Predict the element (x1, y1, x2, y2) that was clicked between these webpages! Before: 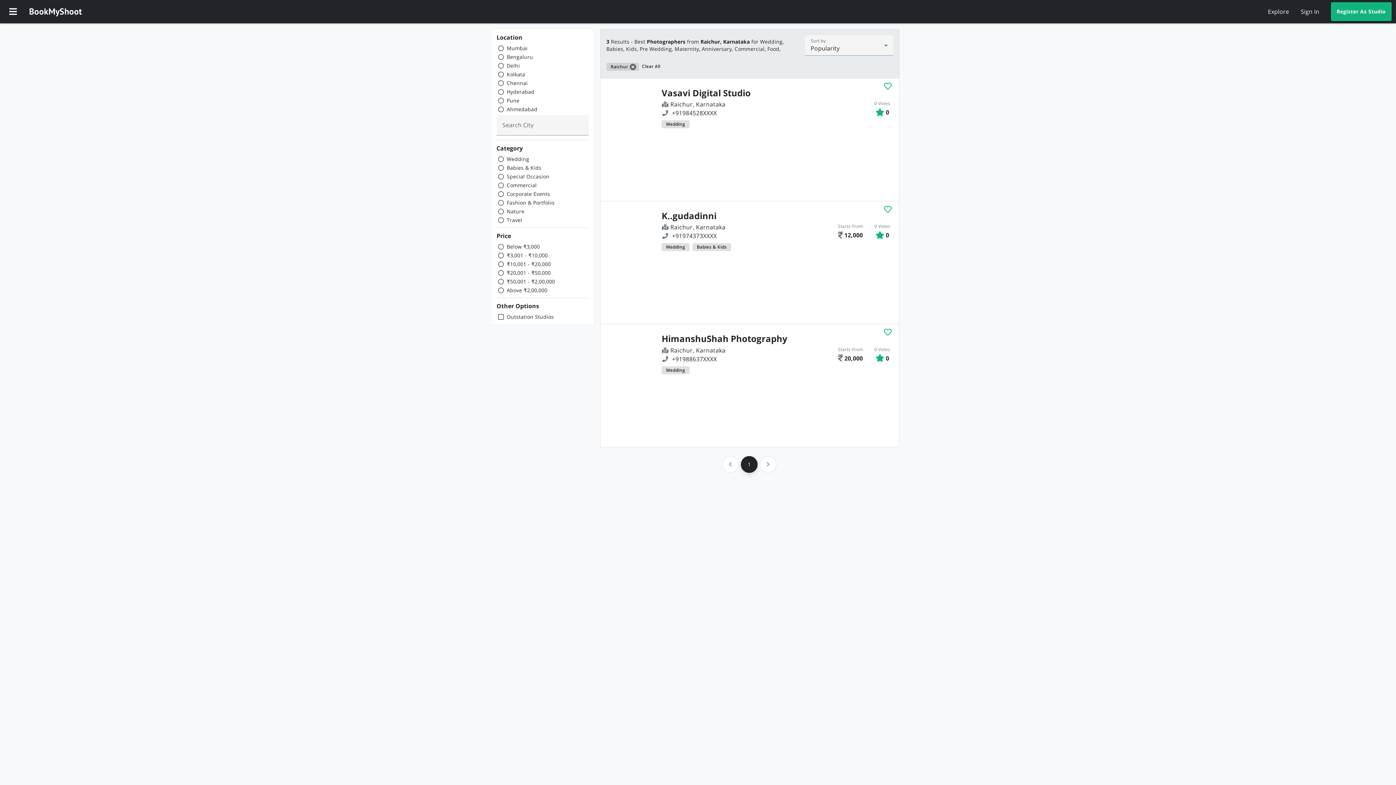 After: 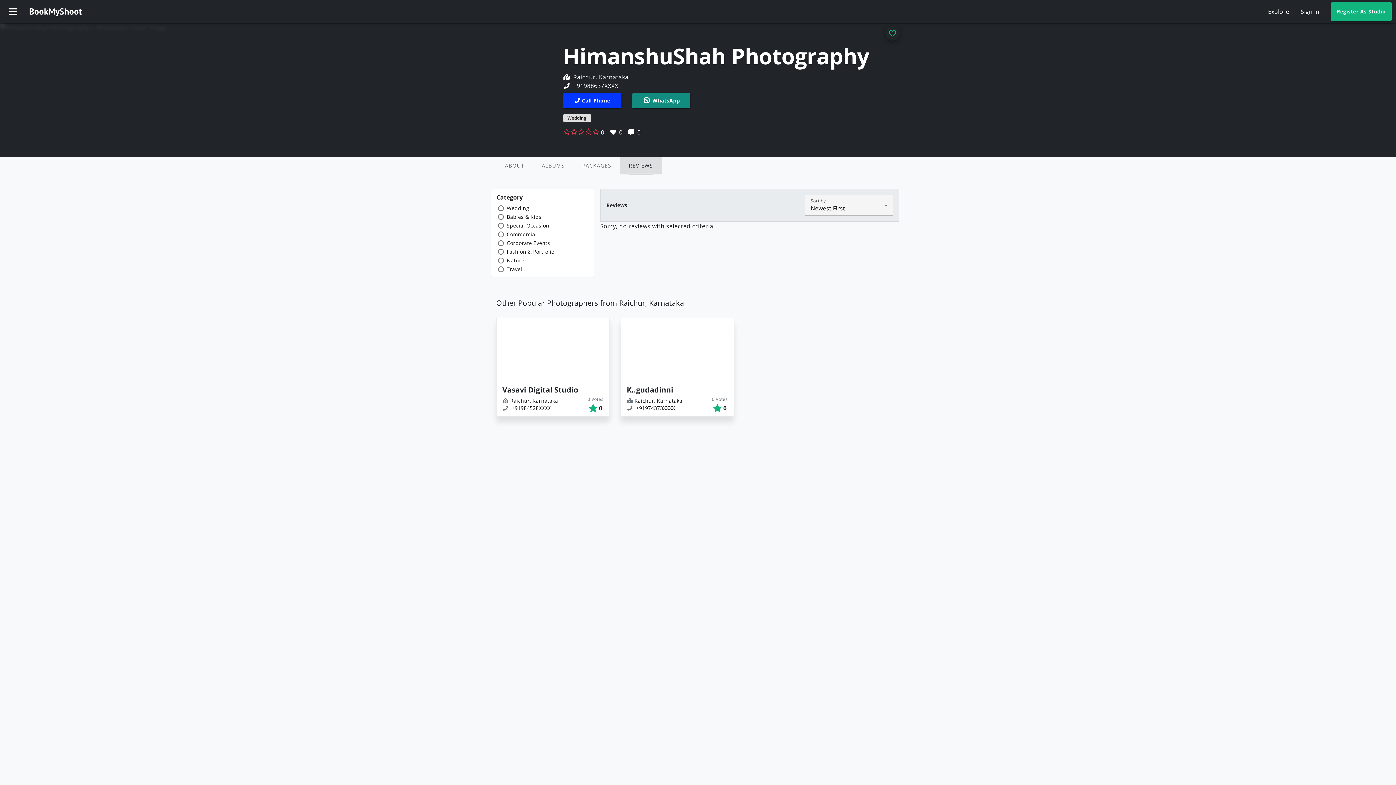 Action: label: 0 Votes
0 bbox: (874, 346, 890, 363)